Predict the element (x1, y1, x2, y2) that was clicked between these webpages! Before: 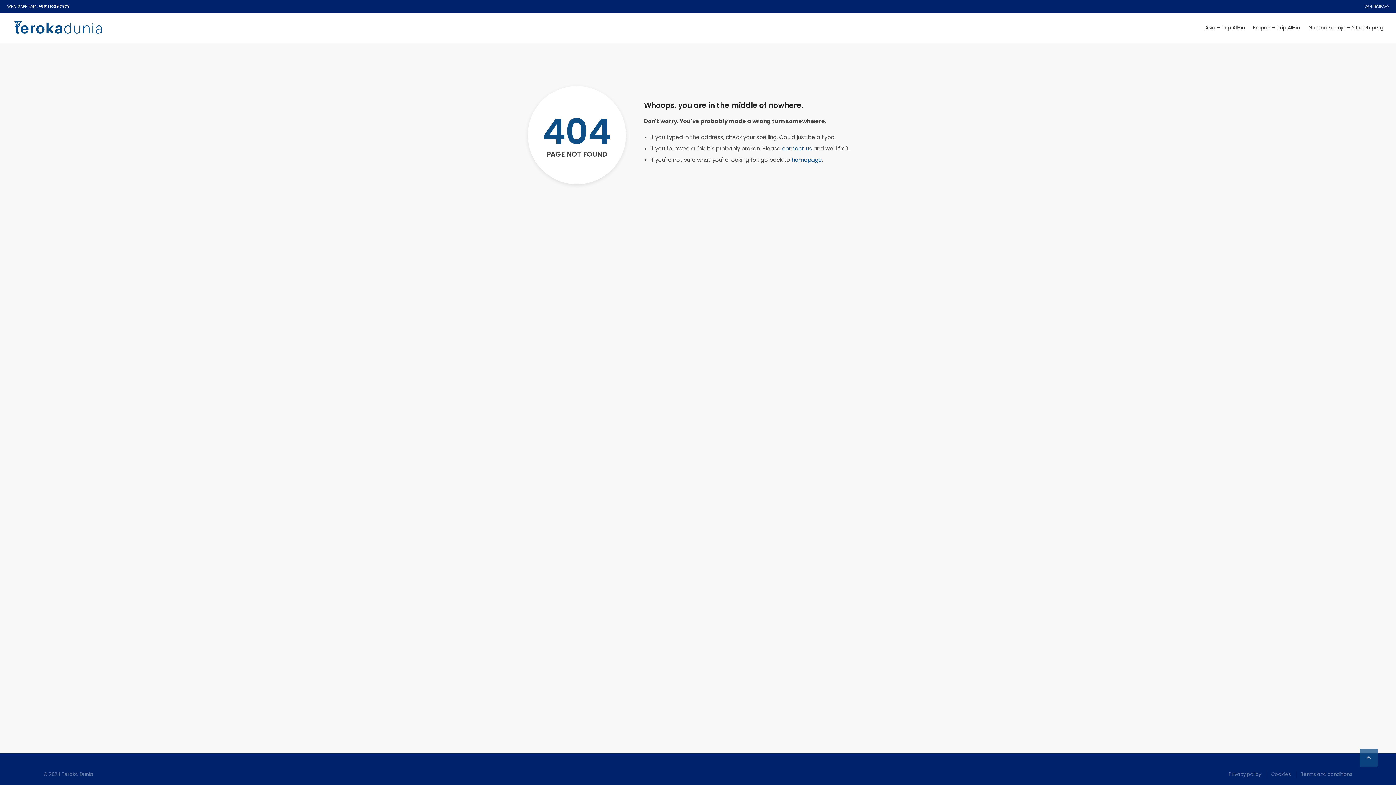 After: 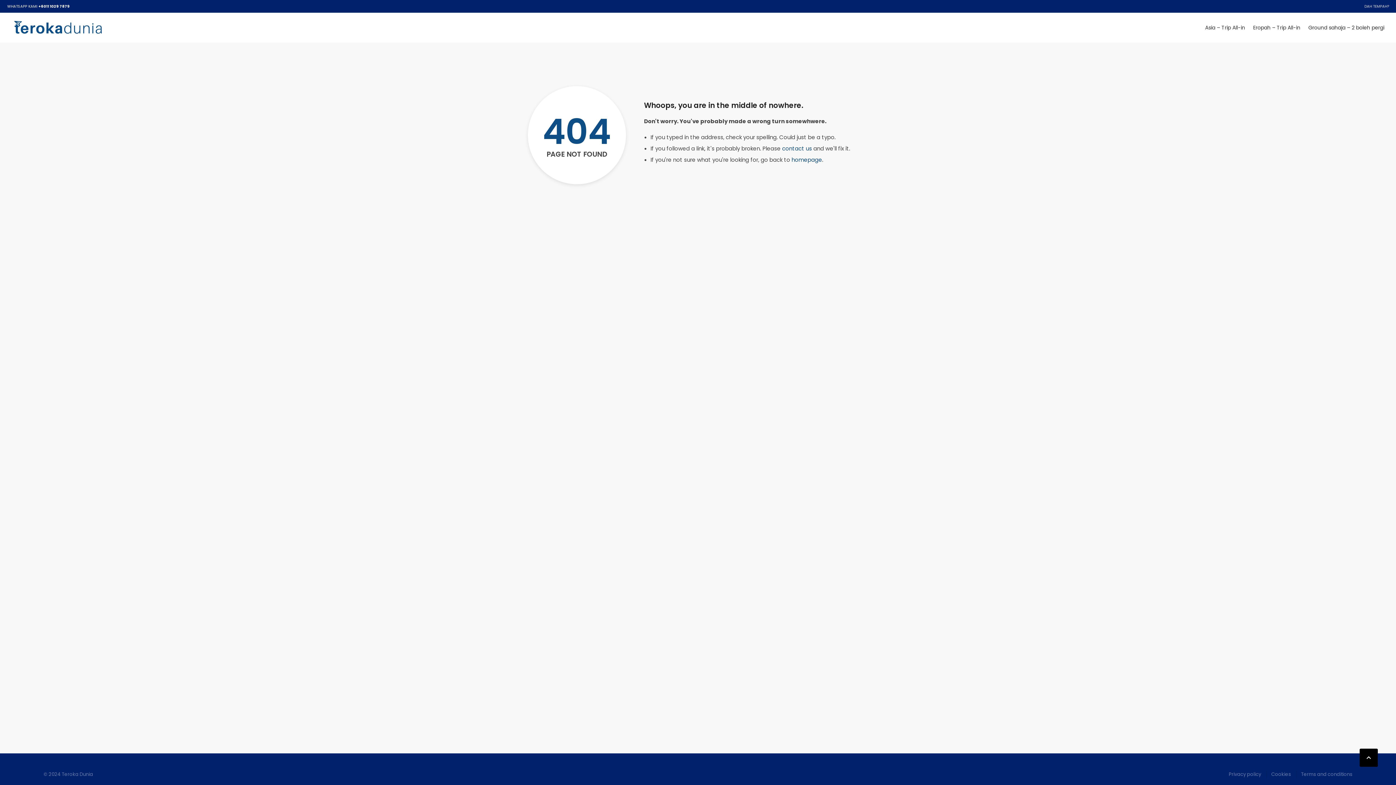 Action: label:  bbox: (1360, 749, 1378, 767)